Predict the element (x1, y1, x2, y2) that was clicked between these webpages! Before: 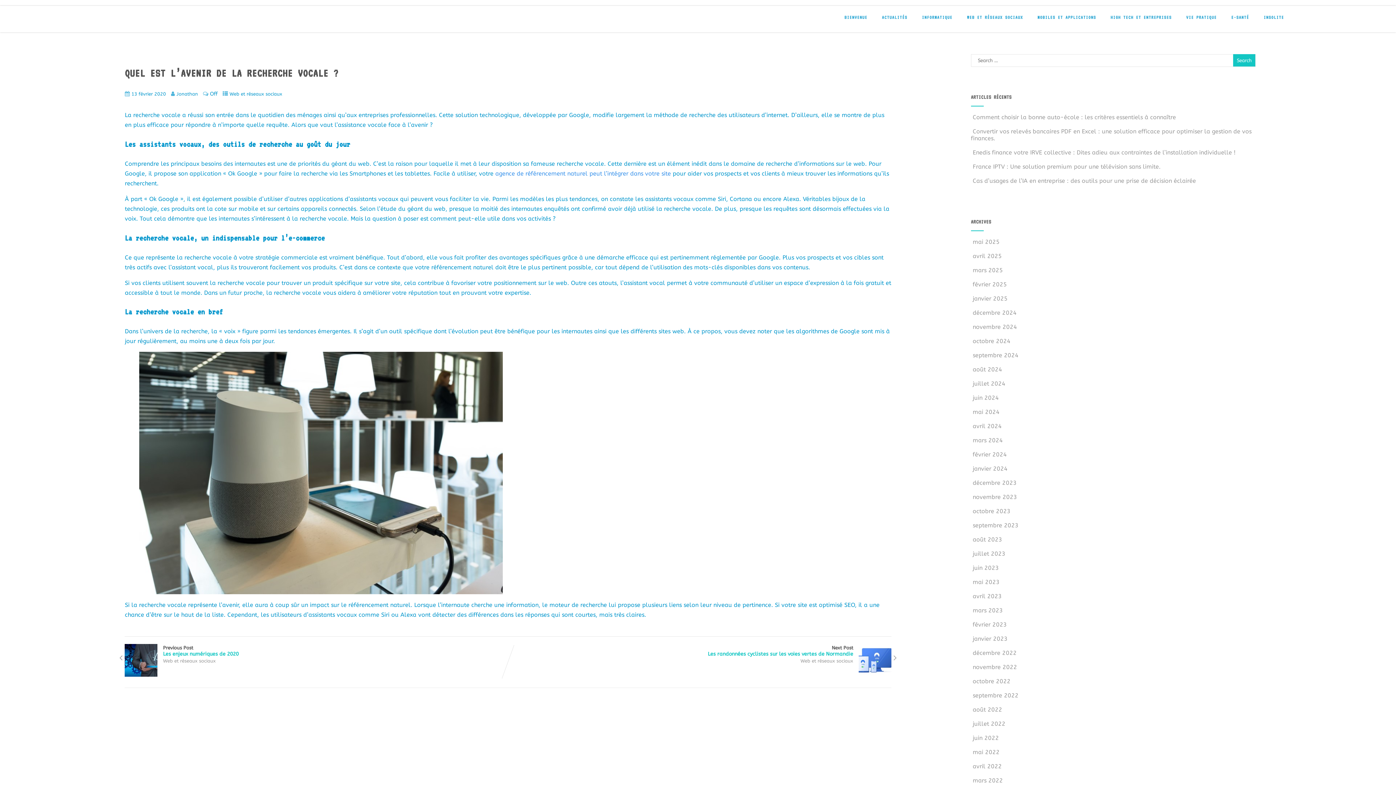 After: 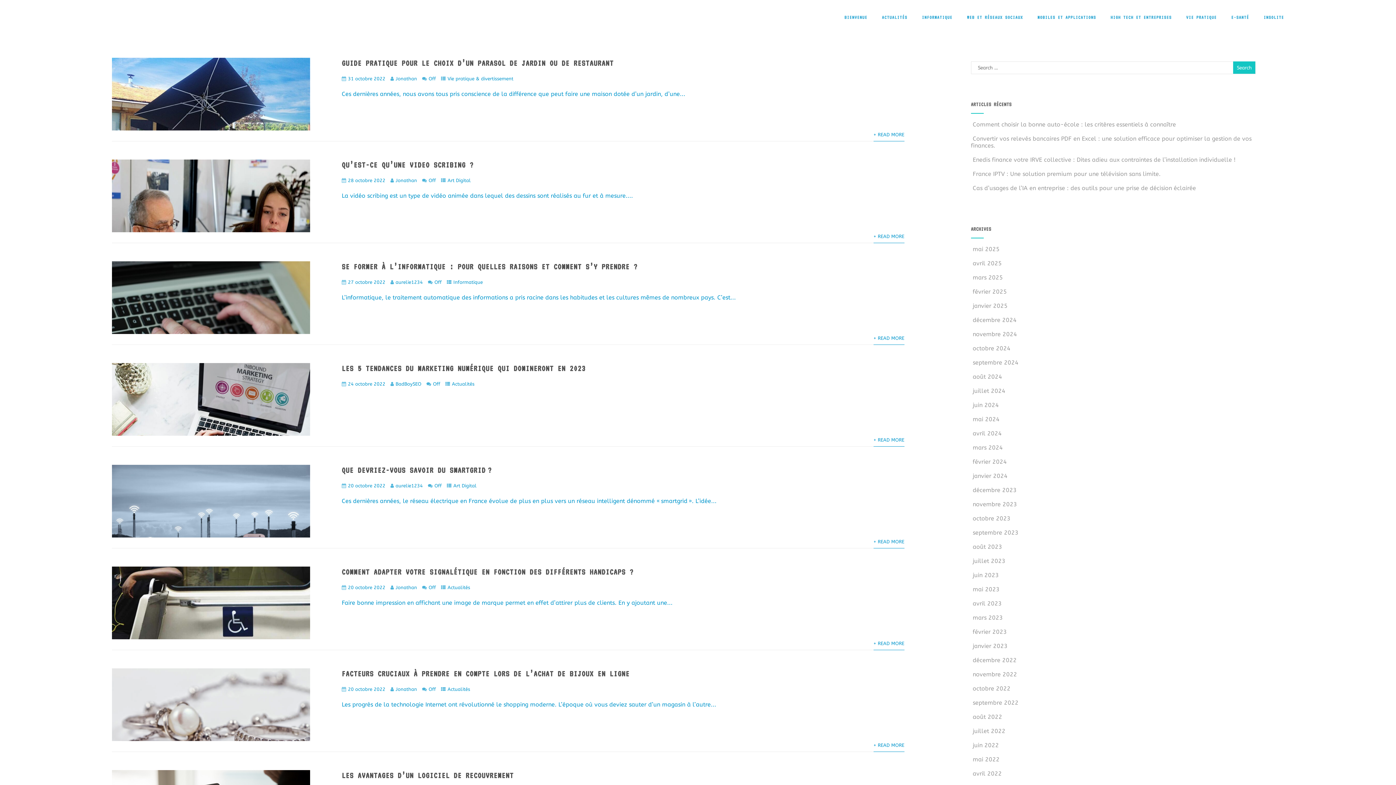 Action: bbox: (972, 678, 1010, 685) label: octobre 2022